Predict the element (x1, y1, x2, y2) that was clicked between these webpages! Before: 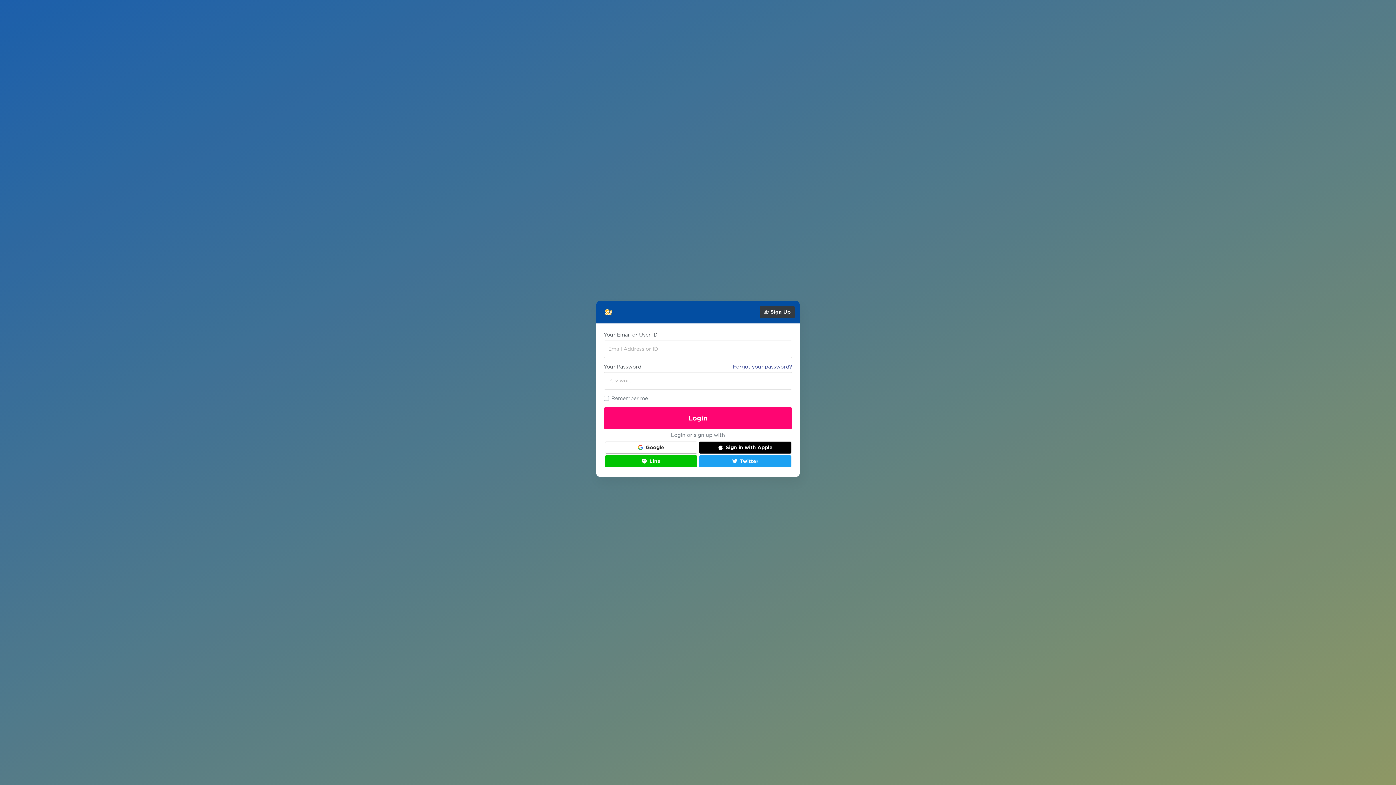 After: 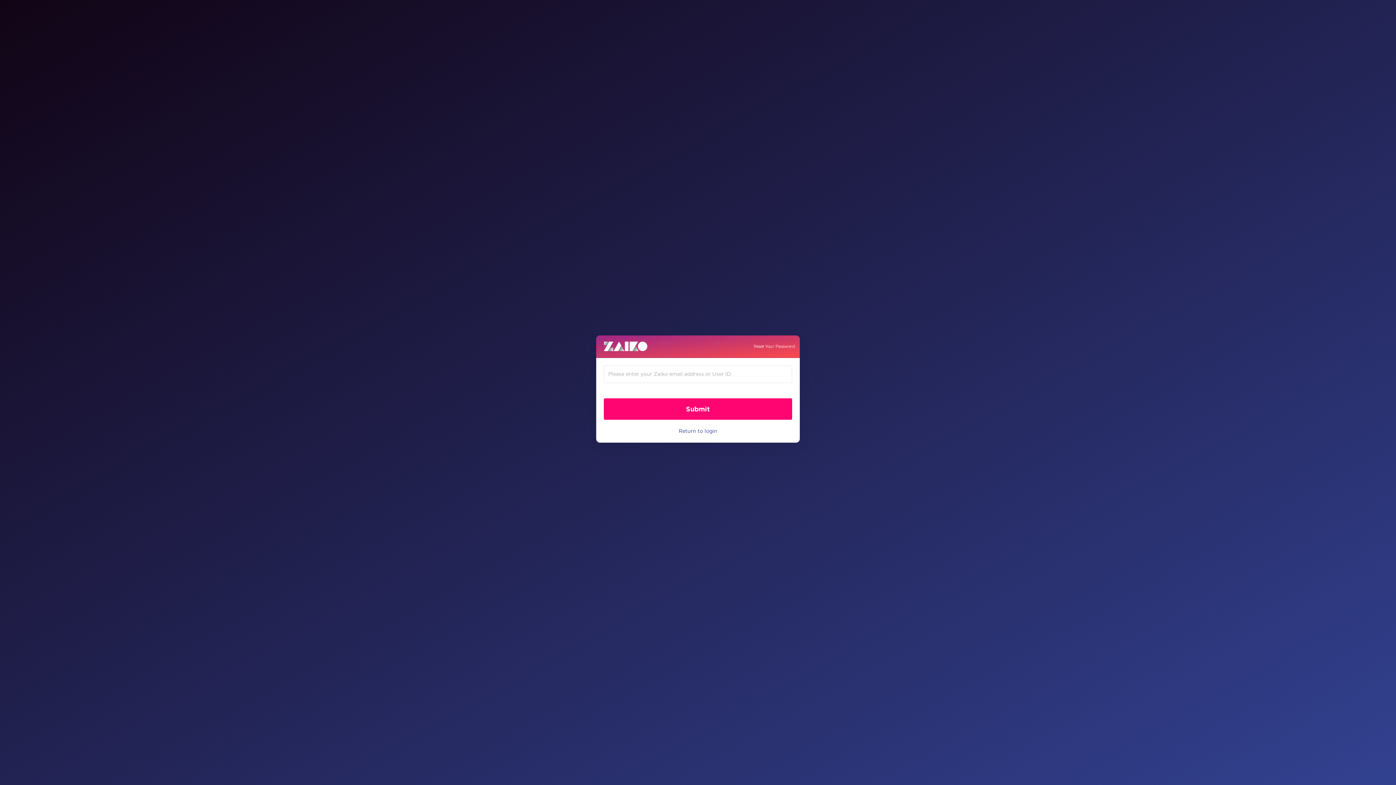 Action: label: Forgot your password? bbox: (733, 363, 792, 372)